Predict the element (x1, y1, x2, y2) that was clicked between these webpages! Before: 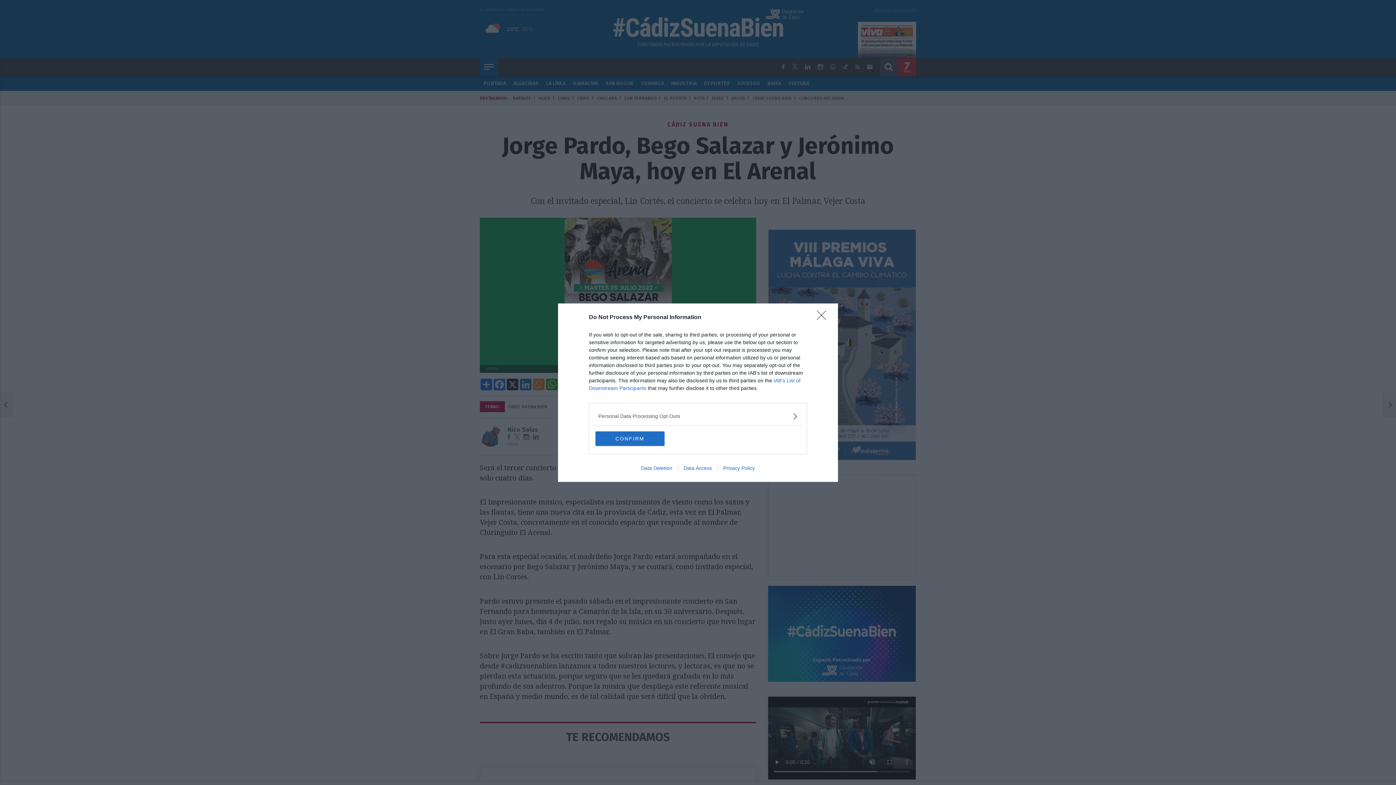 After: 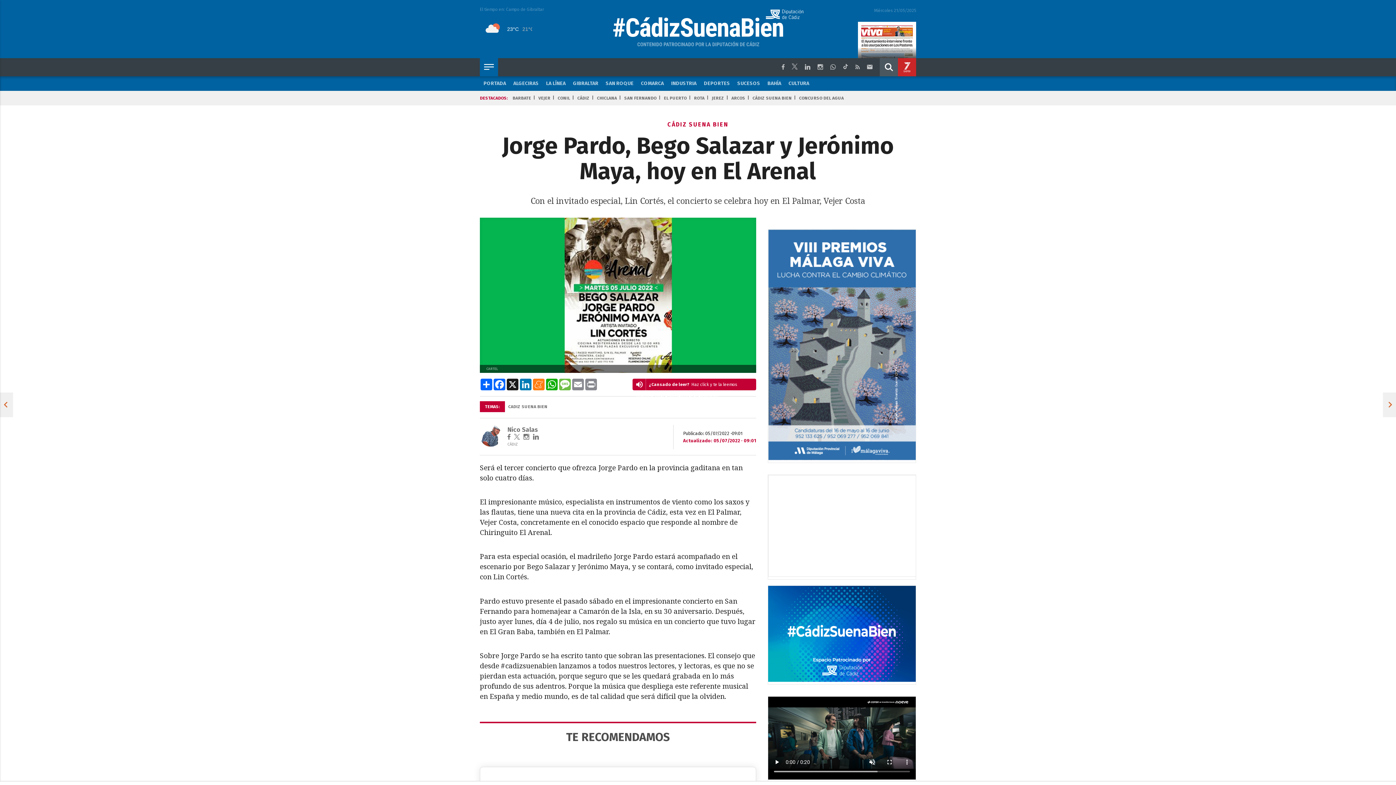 Action: label: CONFIRM bbox: (595, 431, 664, 446)